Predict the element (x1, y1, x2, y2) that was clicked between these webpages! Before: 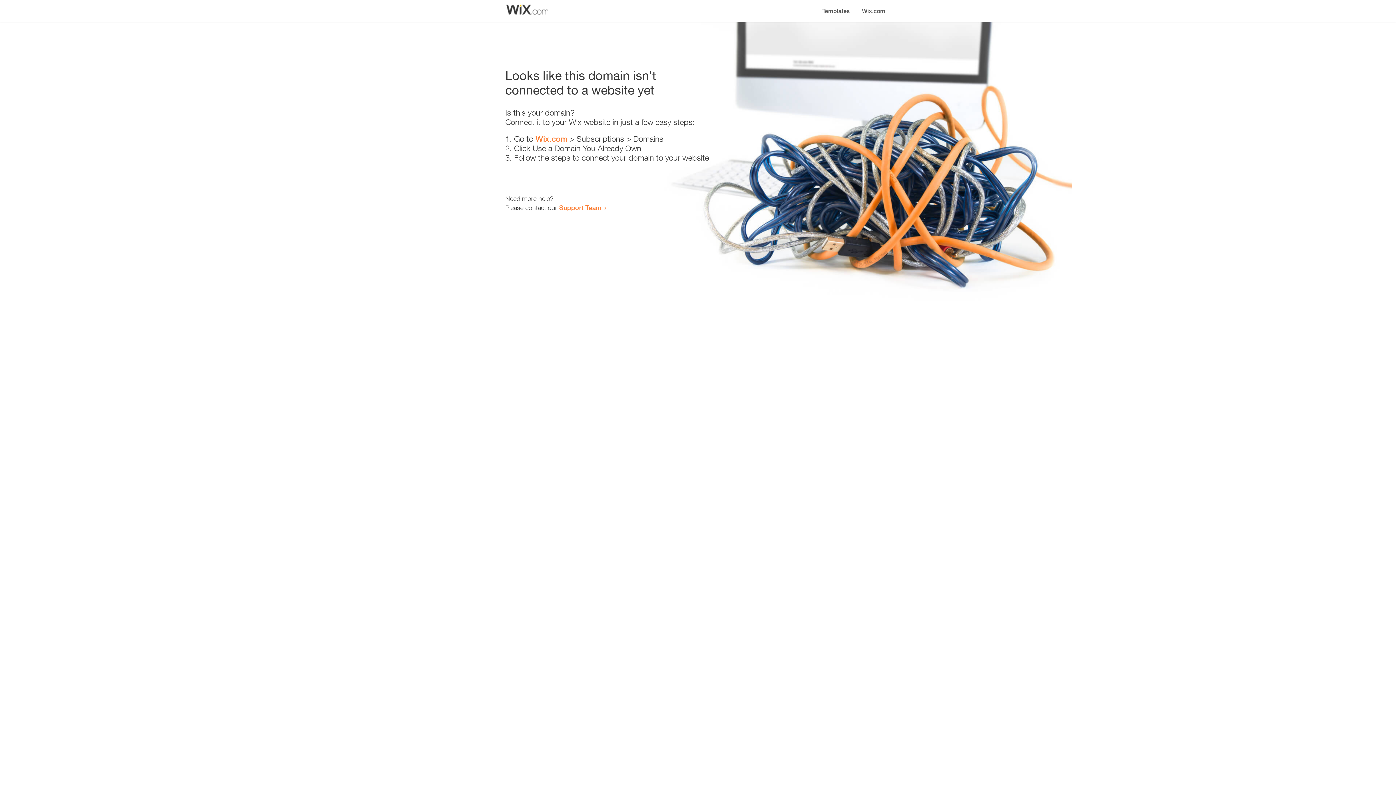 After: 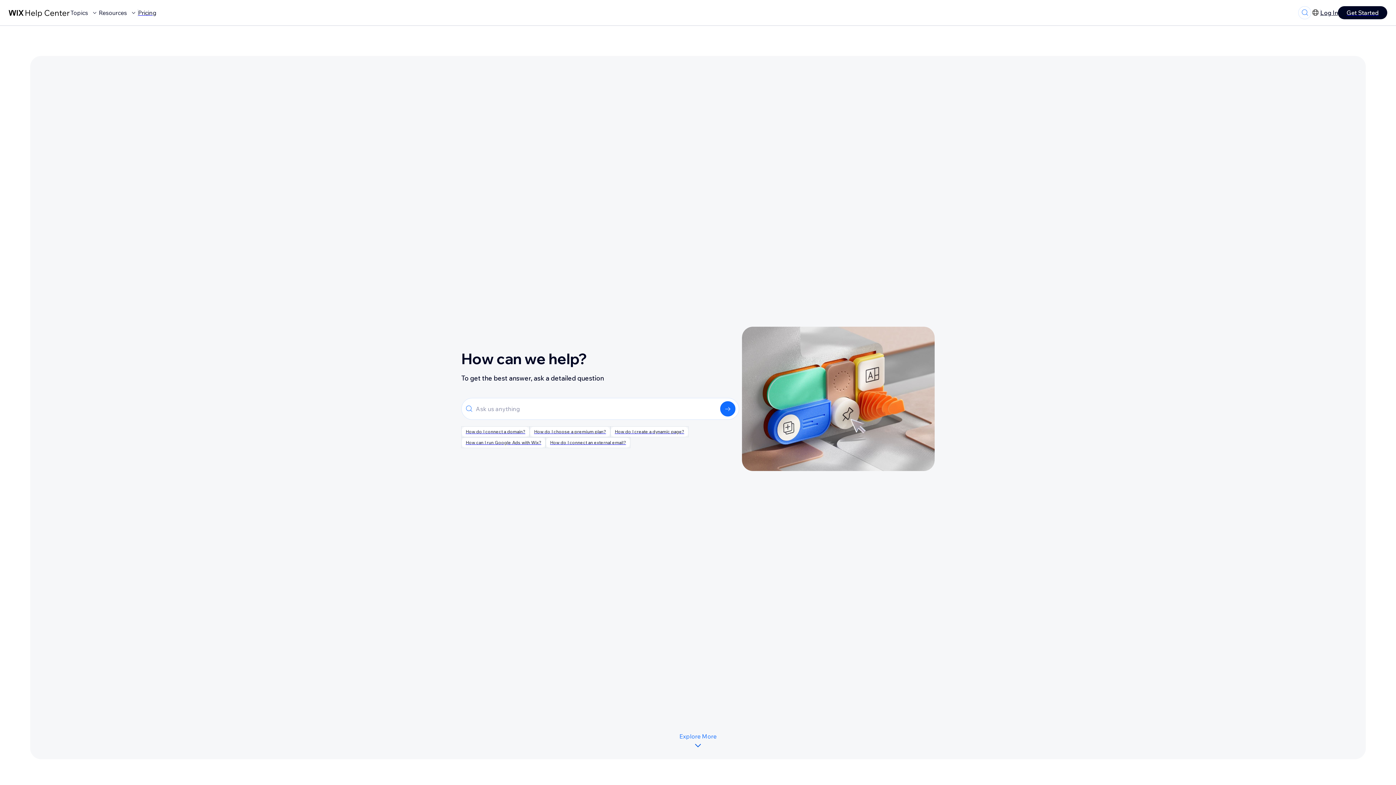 Action: label: Support Team bbox: (559, 203, 601, 211)